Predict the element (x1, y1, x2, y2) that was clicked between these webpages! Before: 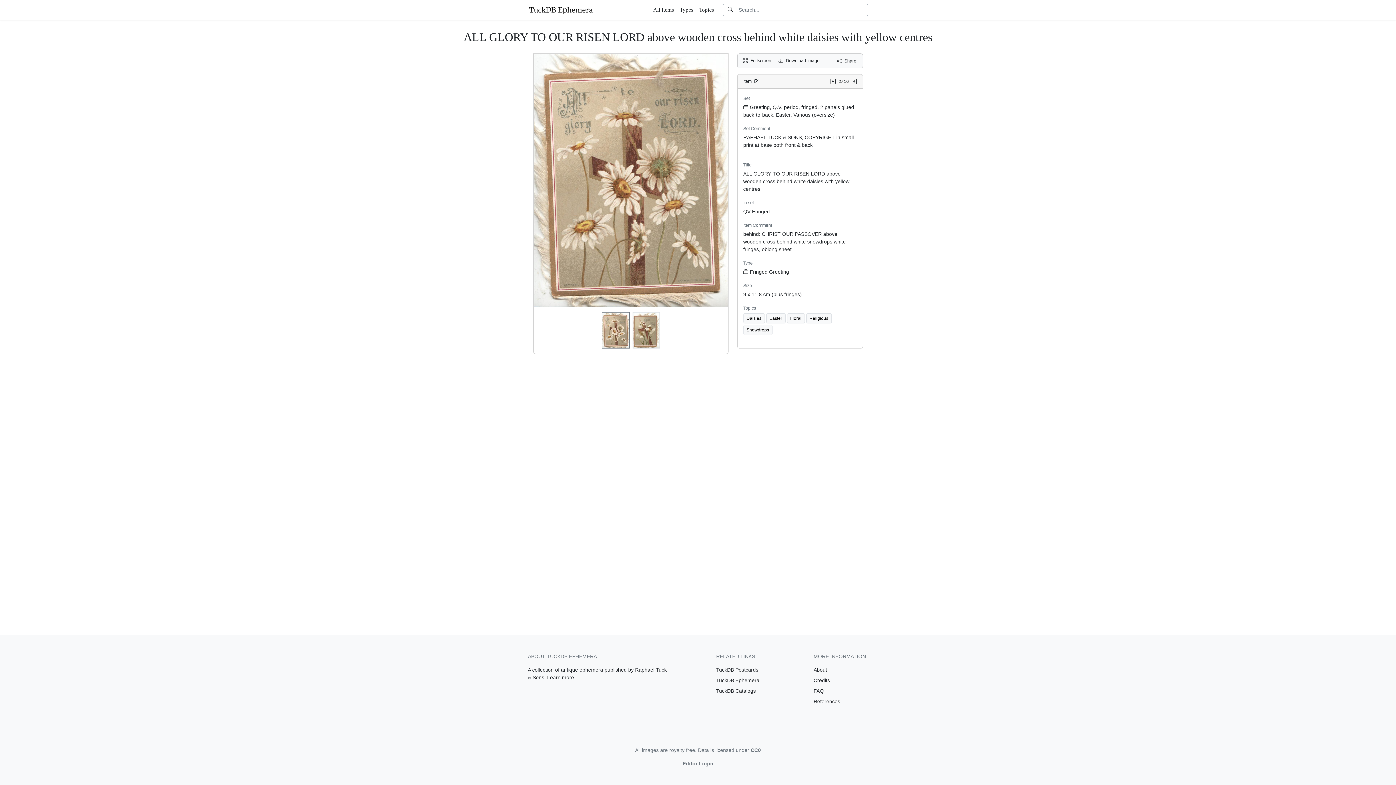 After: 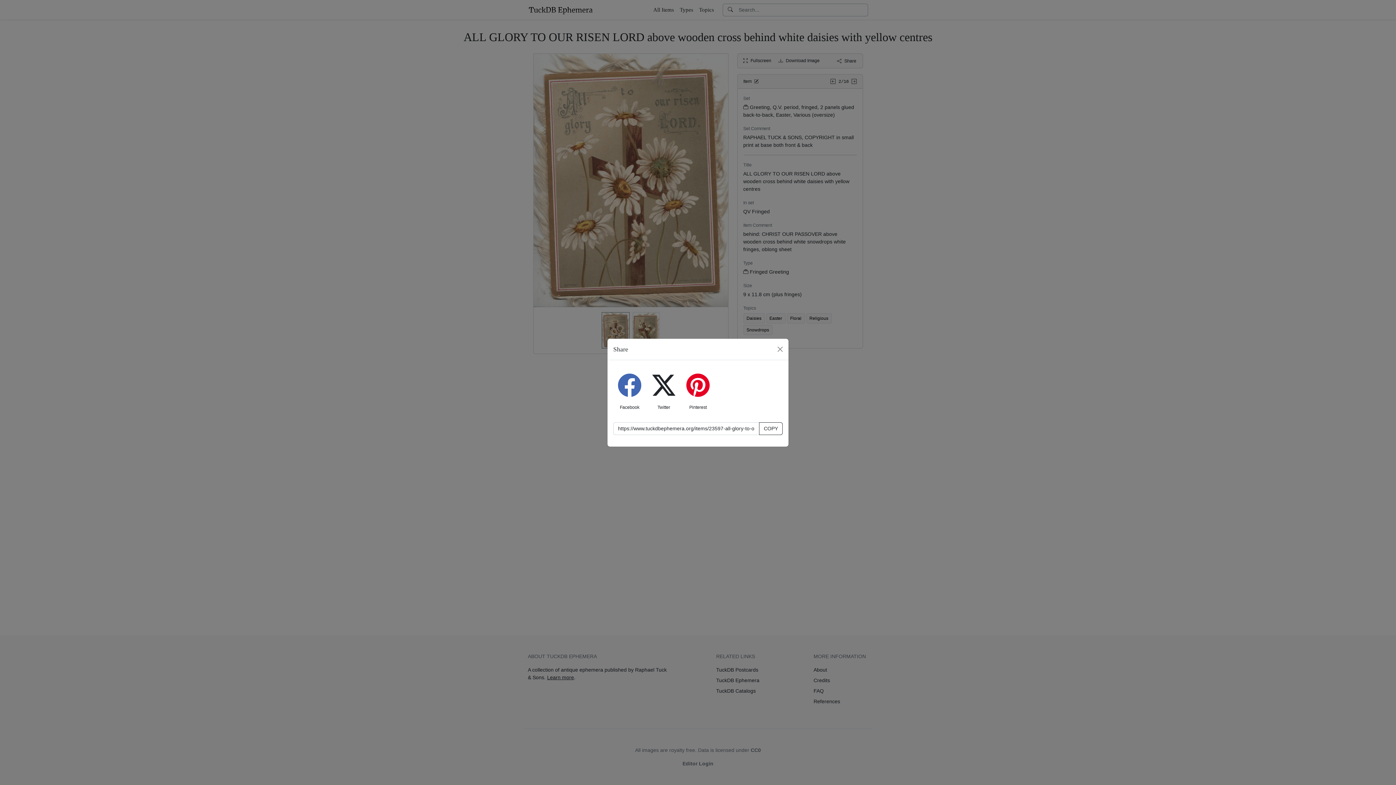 Action: label: Share bbox: (836, 56, 856, 65)